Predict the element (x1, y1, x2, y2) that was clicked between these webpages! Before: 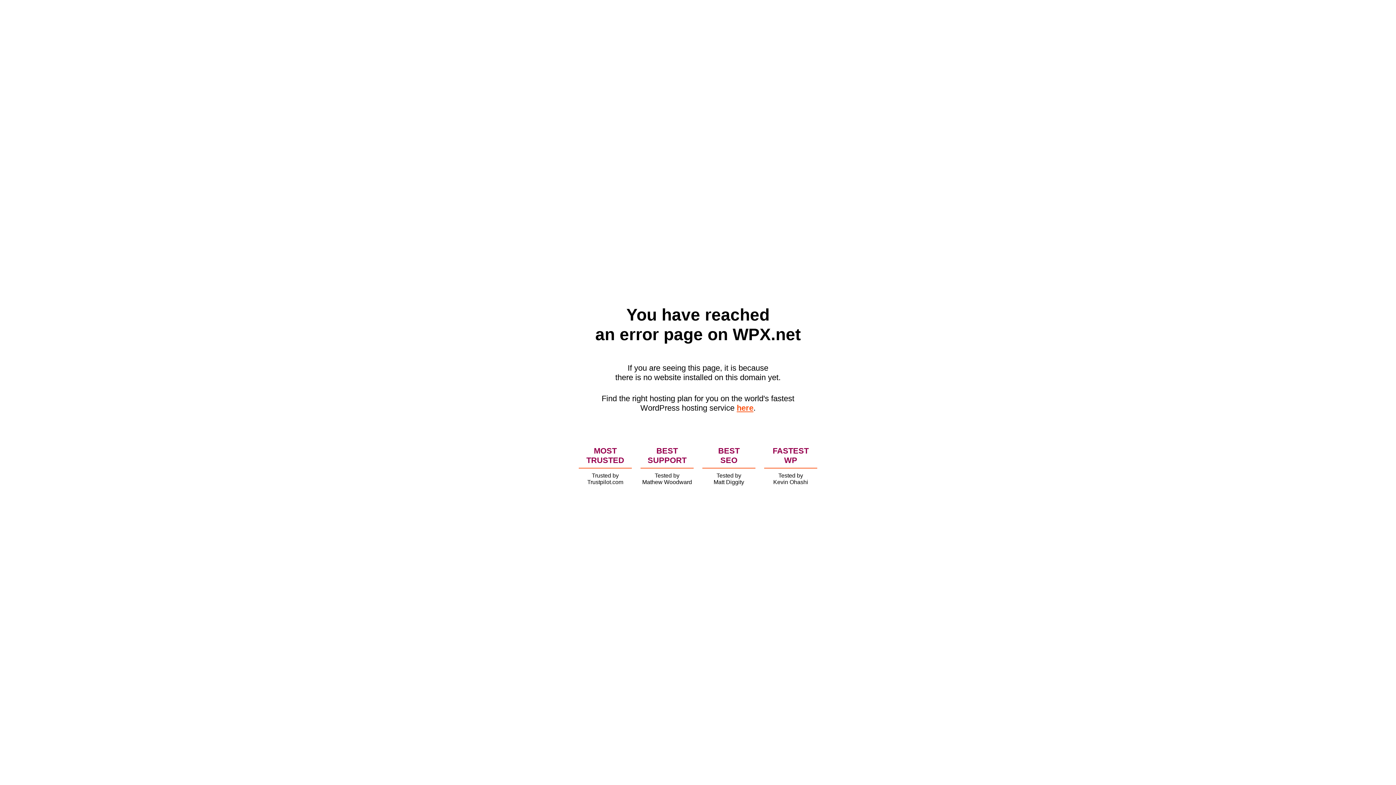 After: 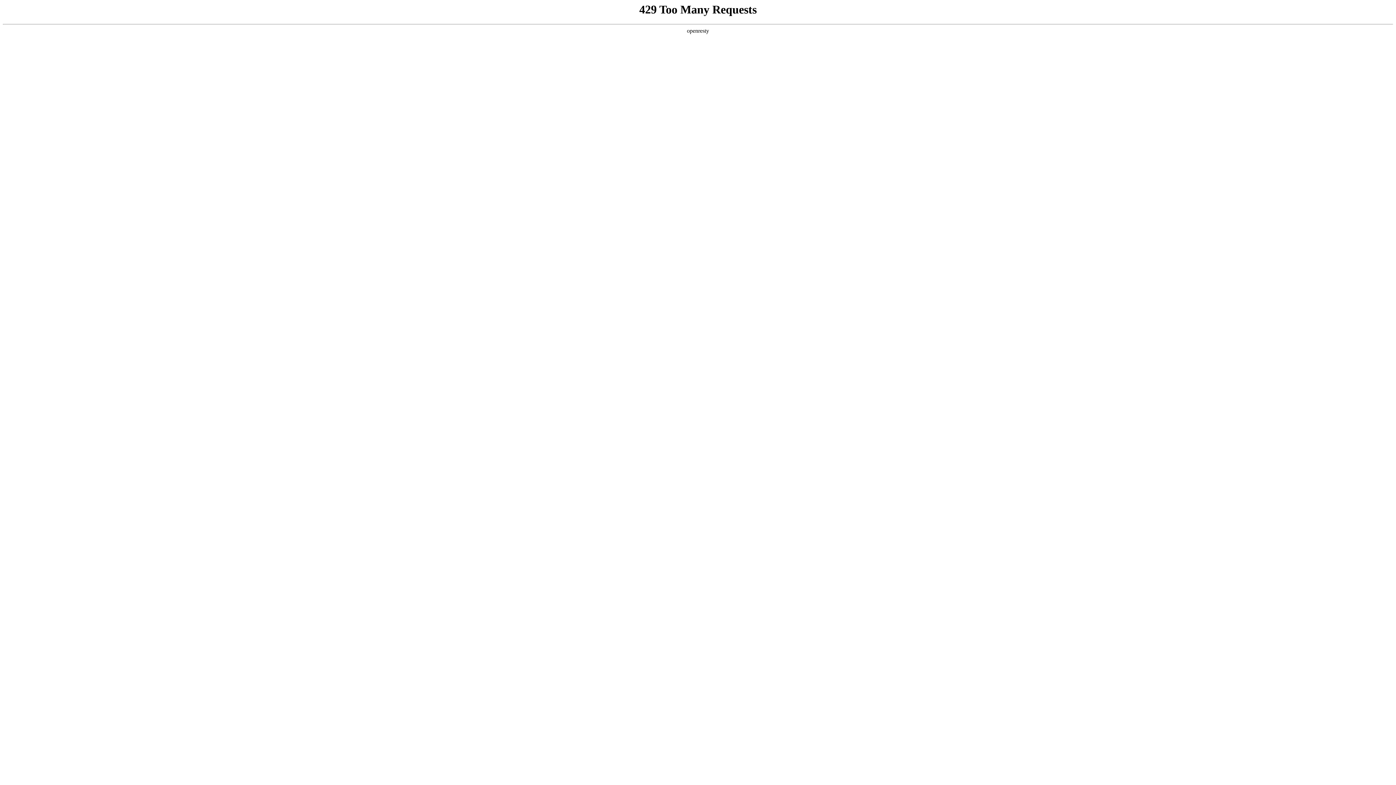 Action: label: here bbox: (736, 403, 753, 412)